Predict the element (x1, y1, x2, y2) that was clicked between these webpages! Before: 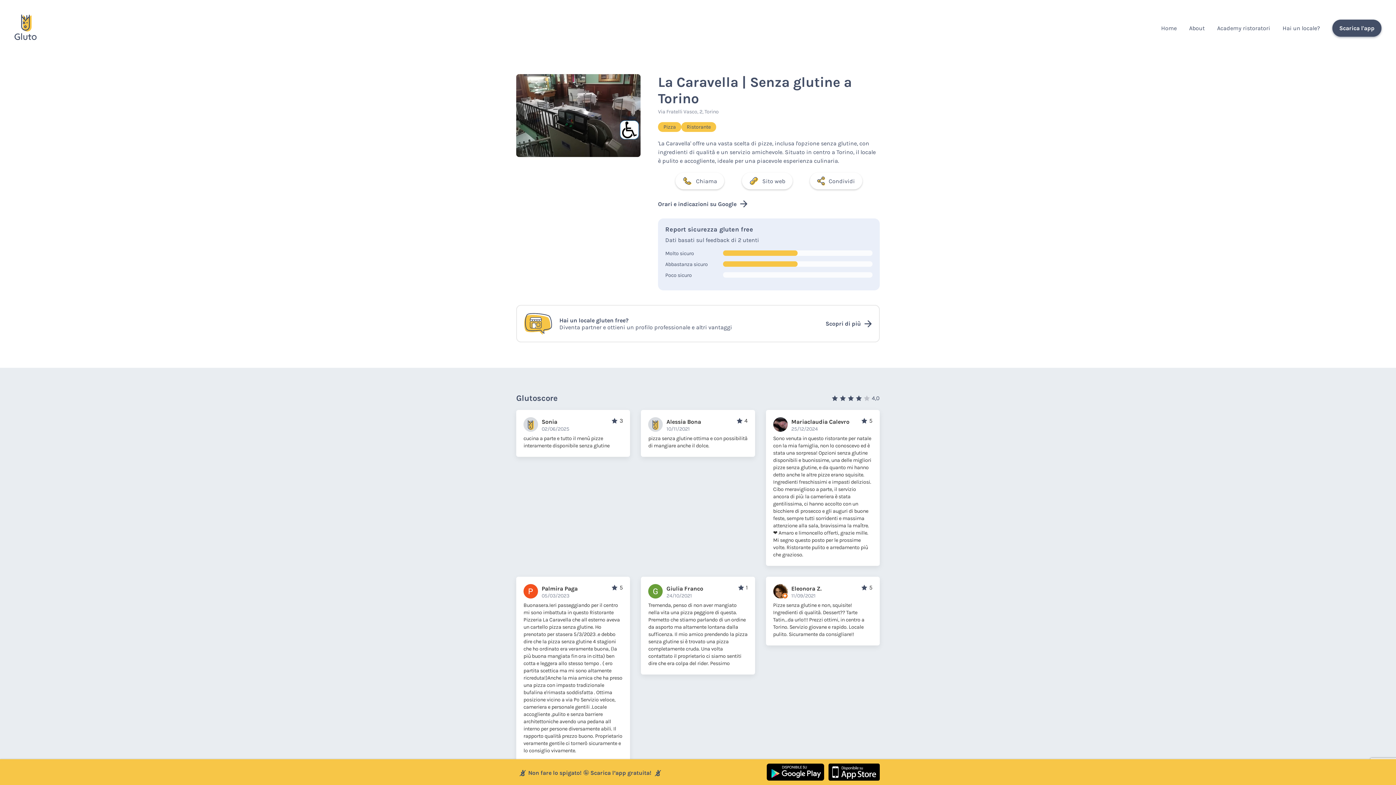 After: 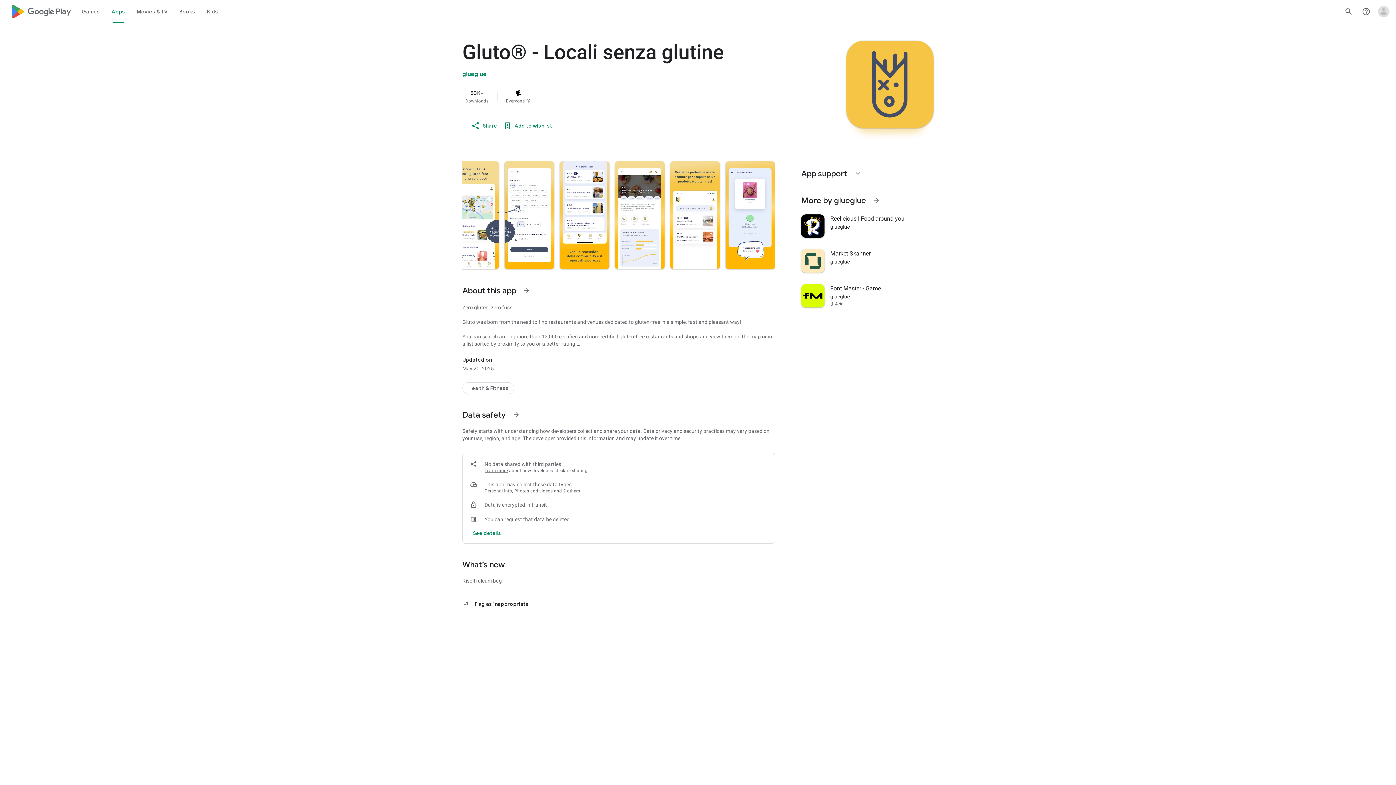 Action: bbox: (763, 775, 824, 782)